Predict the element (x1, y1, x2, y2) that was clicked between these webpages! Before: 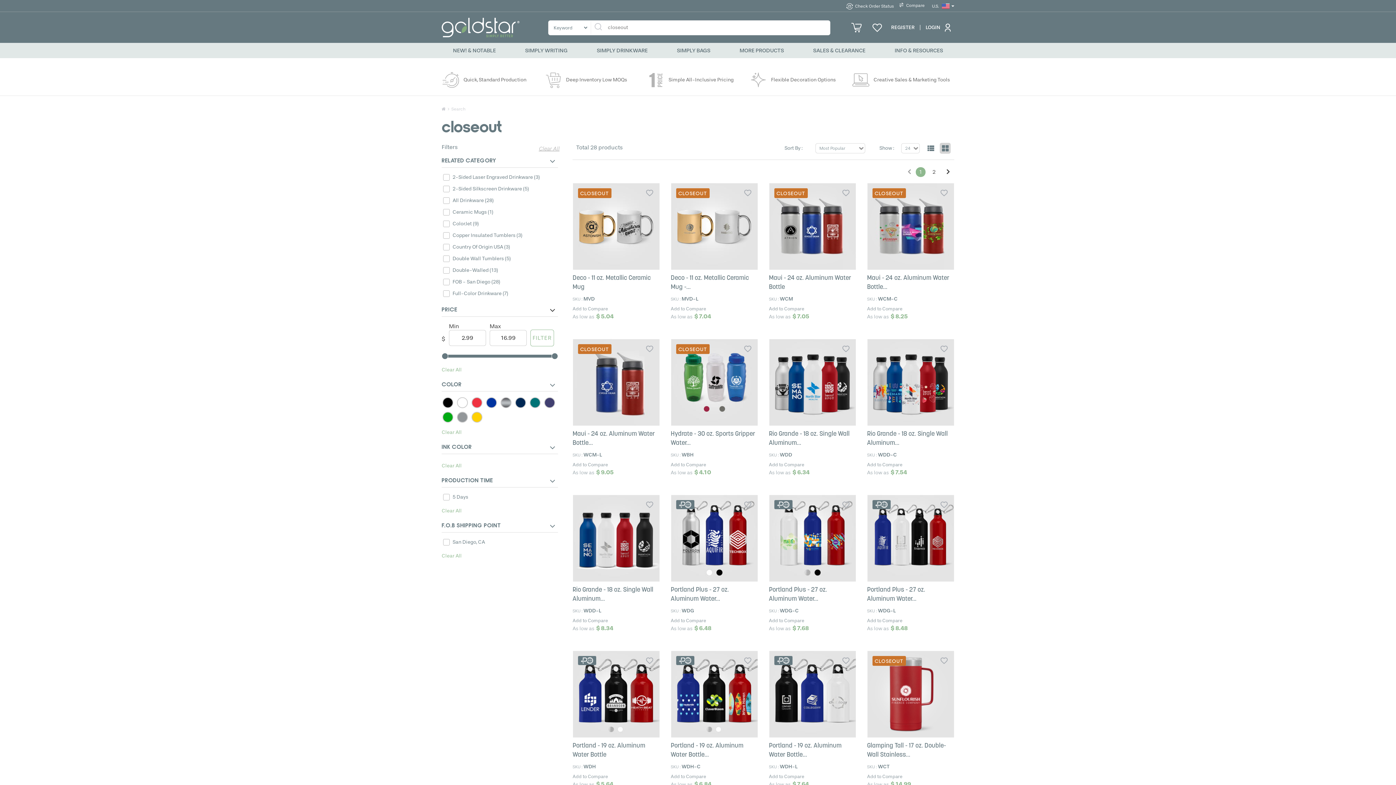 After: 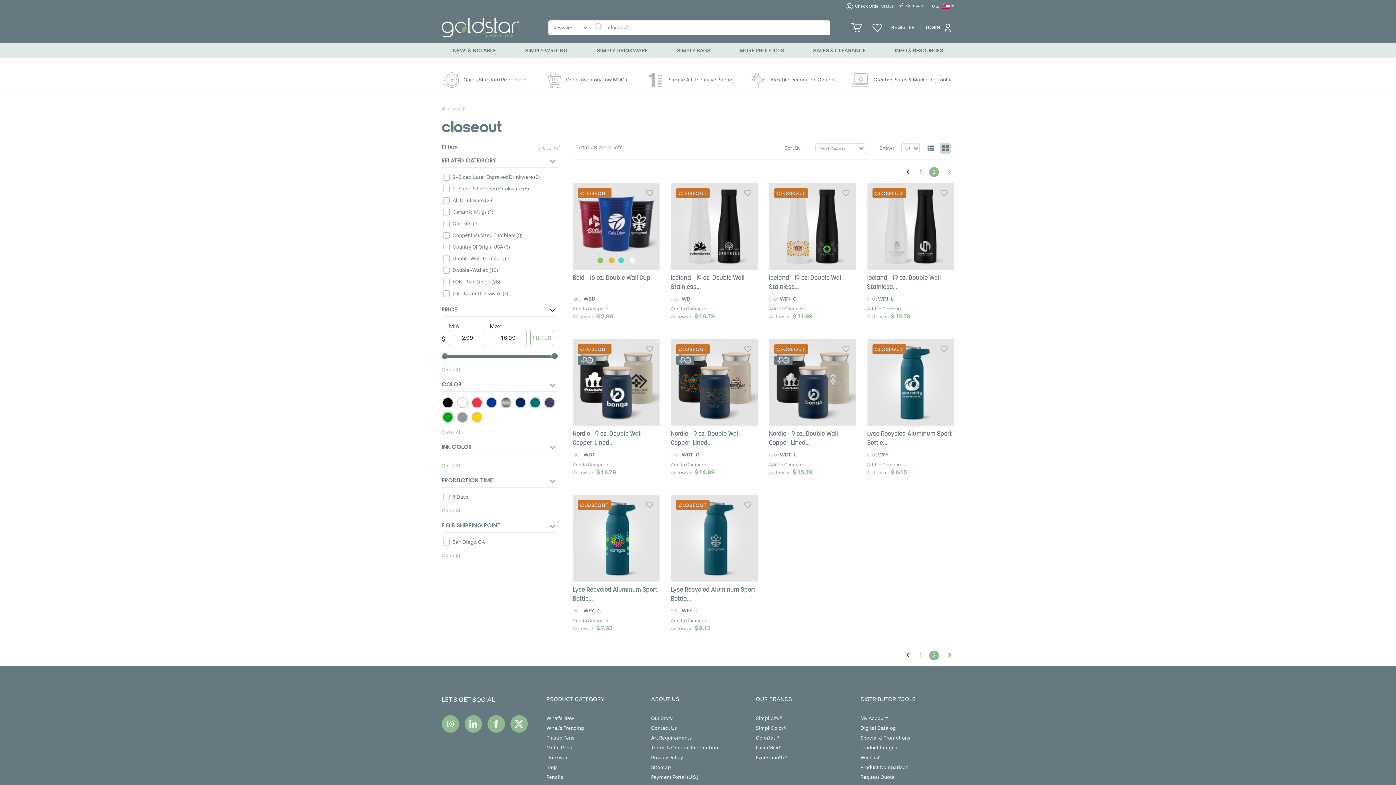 Action: bbox: (929, 167, 939, 177) label: 2